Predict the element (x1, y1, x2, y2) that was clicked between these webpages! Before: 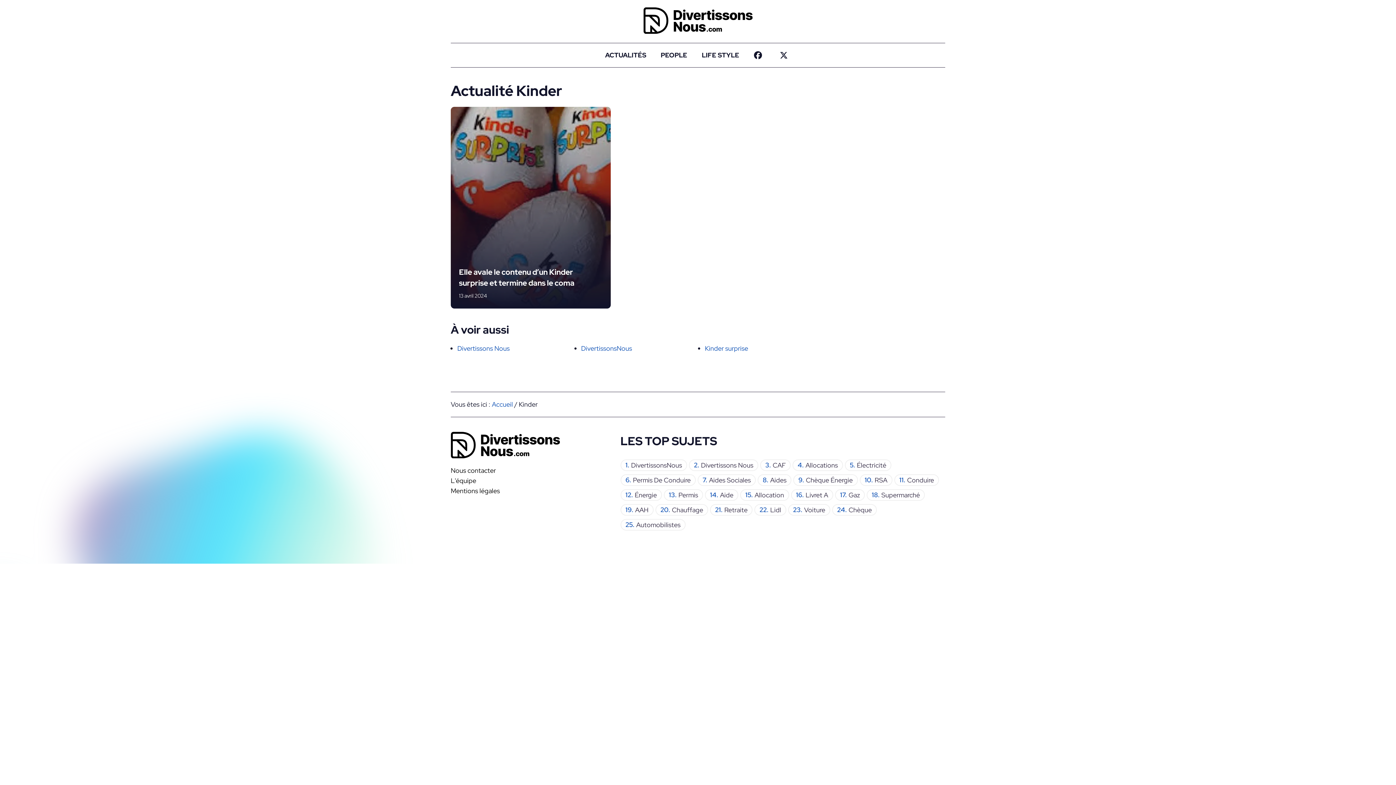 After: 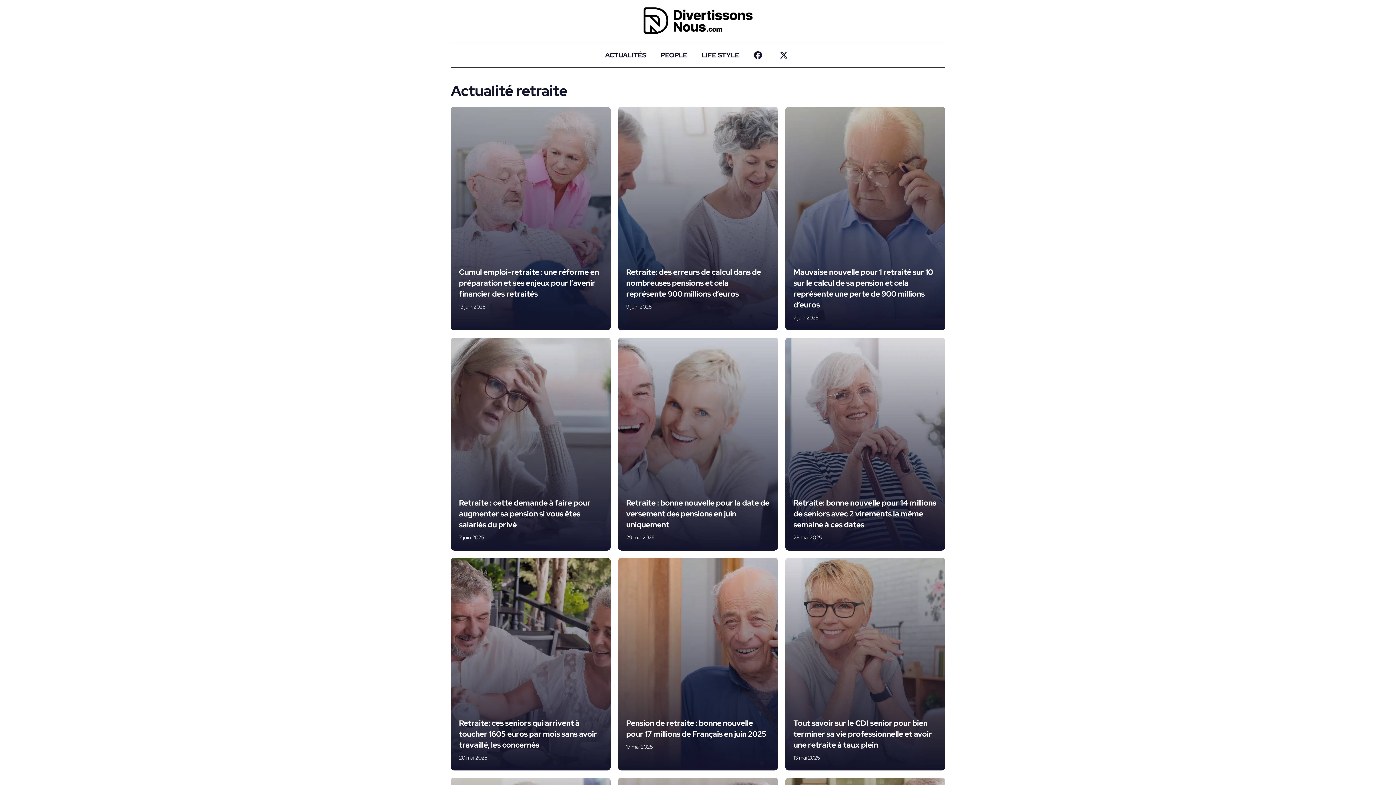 Action: bbox: (710, 504, 752, 516) label: Retraite